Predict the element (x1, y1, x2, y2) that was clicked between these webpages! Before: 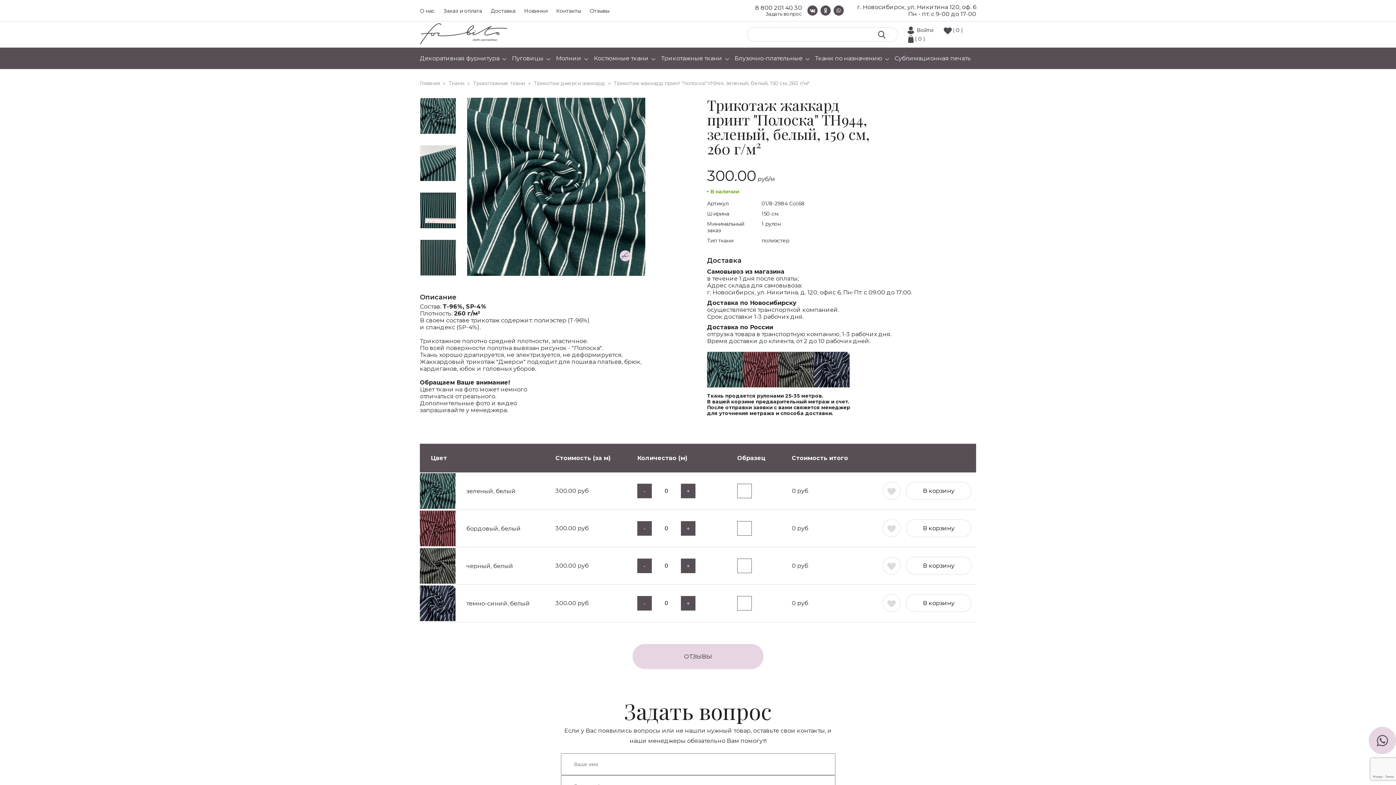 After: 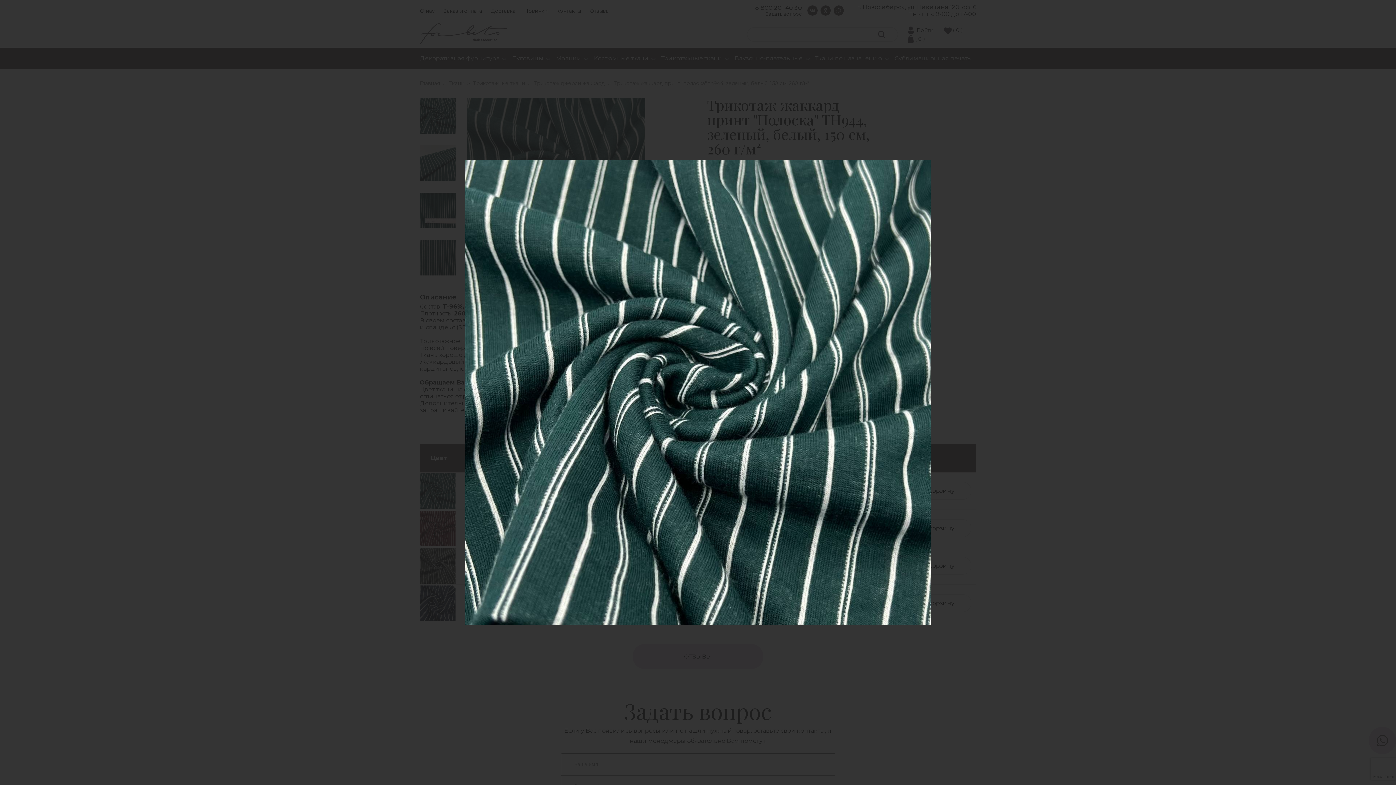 Action: bbox: (467, 97, 645, 276)